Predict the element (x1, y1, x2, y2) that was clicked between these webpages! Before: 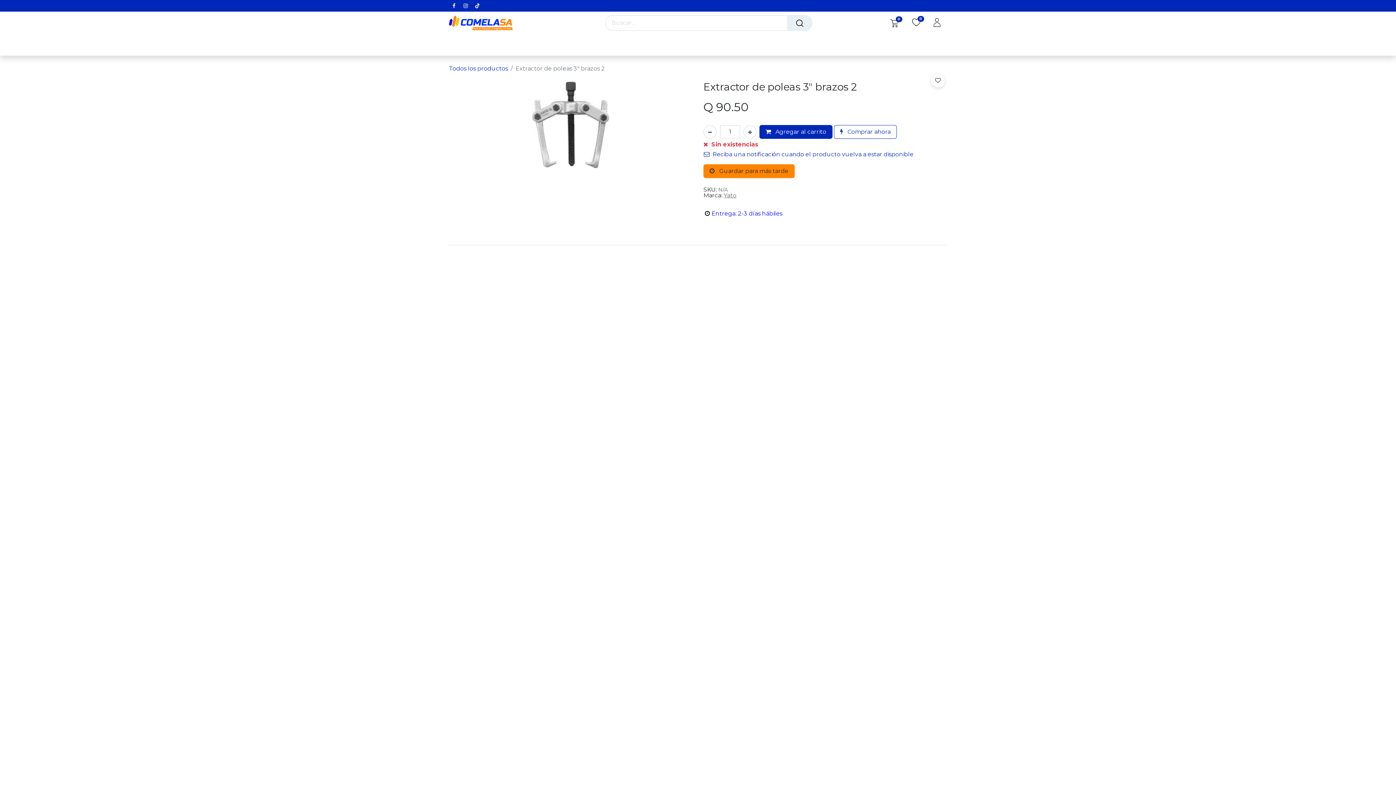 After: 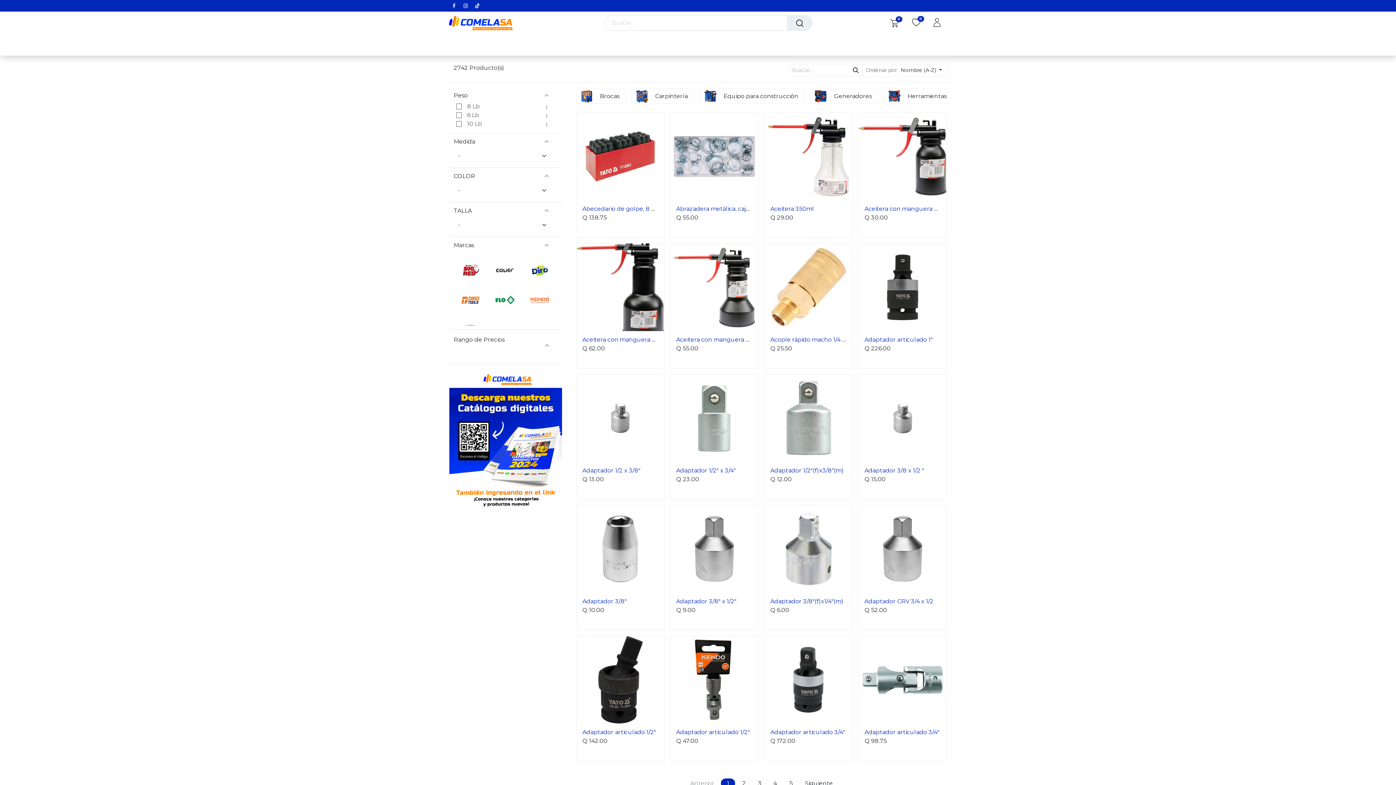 Action: bbox: (787, 15, 812, 30) label: Búsqueda